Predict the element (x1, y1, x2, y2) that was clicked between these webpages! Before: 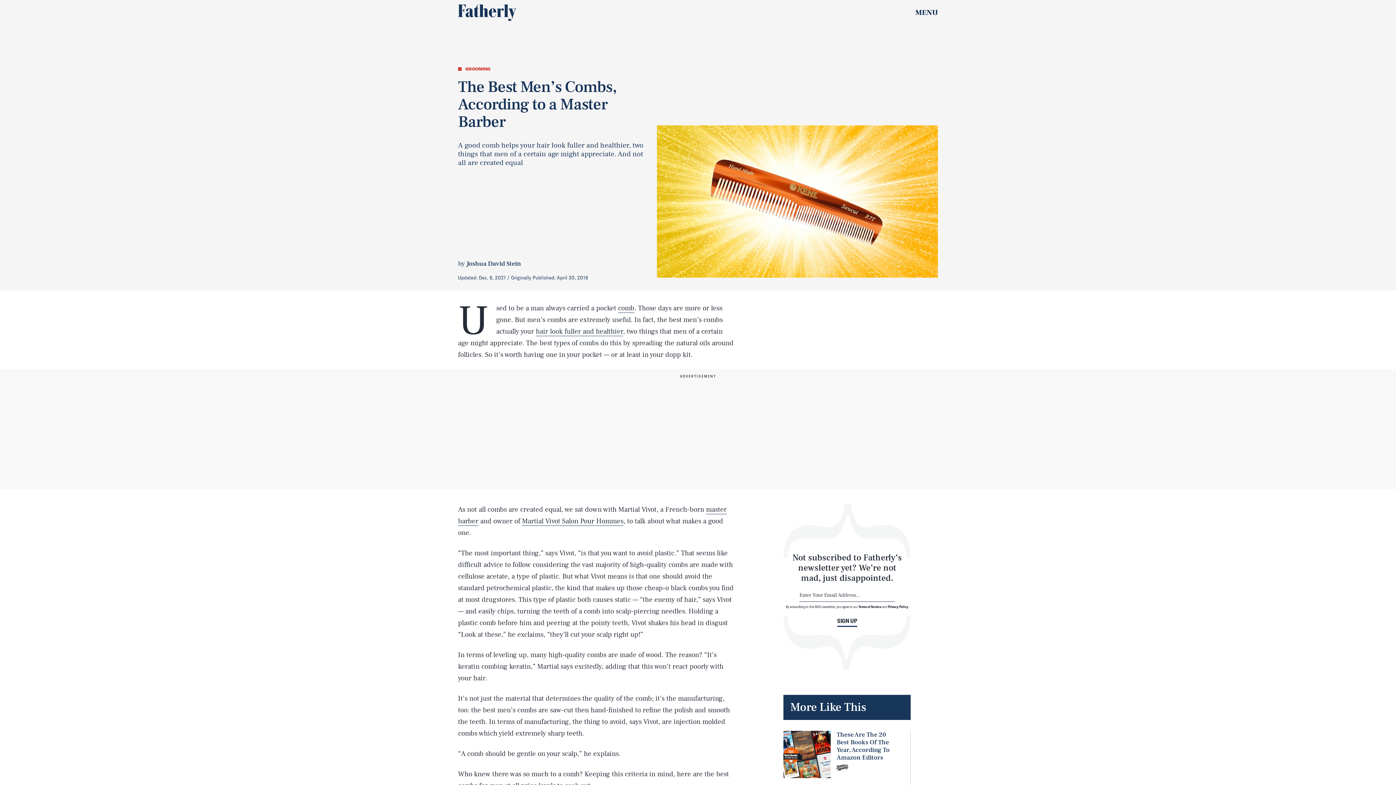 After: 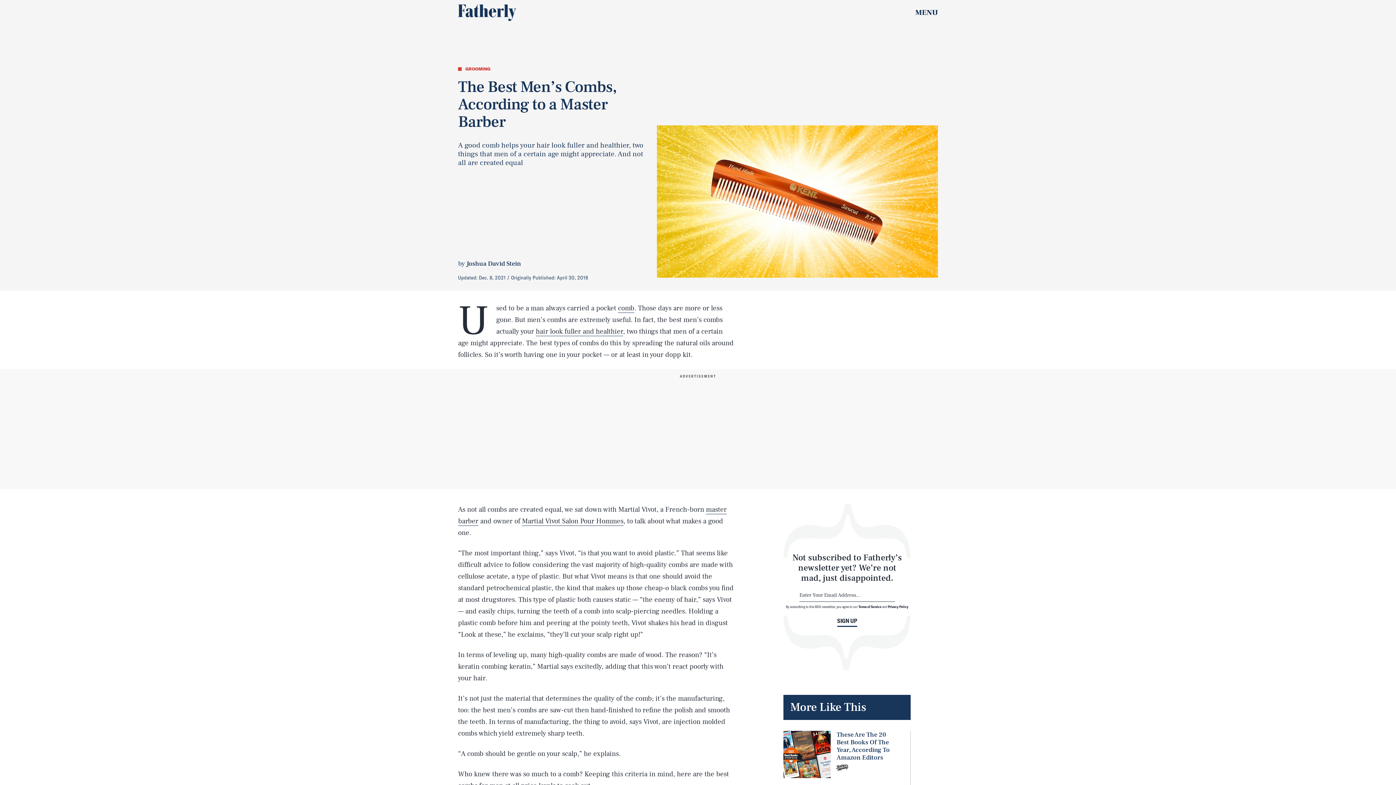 Action: bbox: (522, 517, 623, 526) label: Martial Vivot Salon Pour Hommes